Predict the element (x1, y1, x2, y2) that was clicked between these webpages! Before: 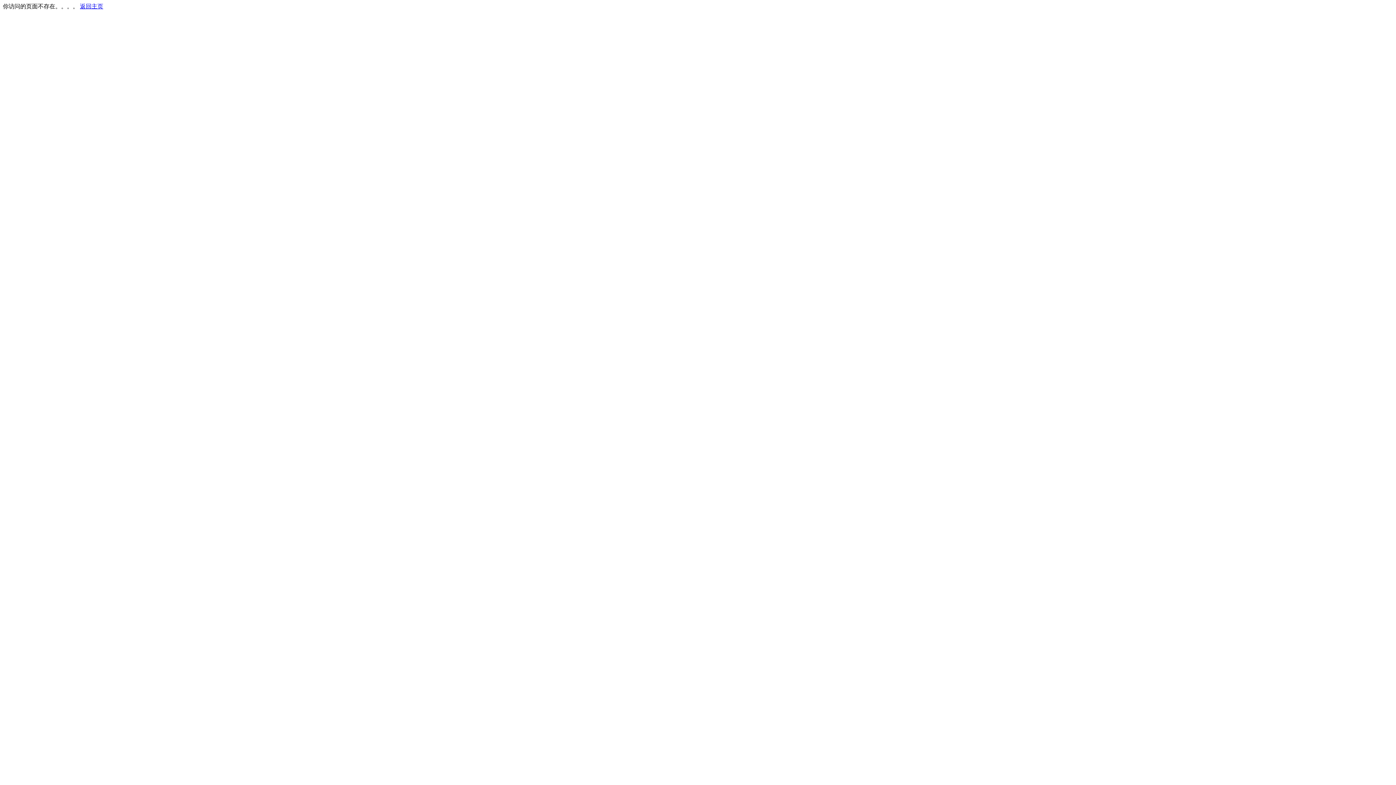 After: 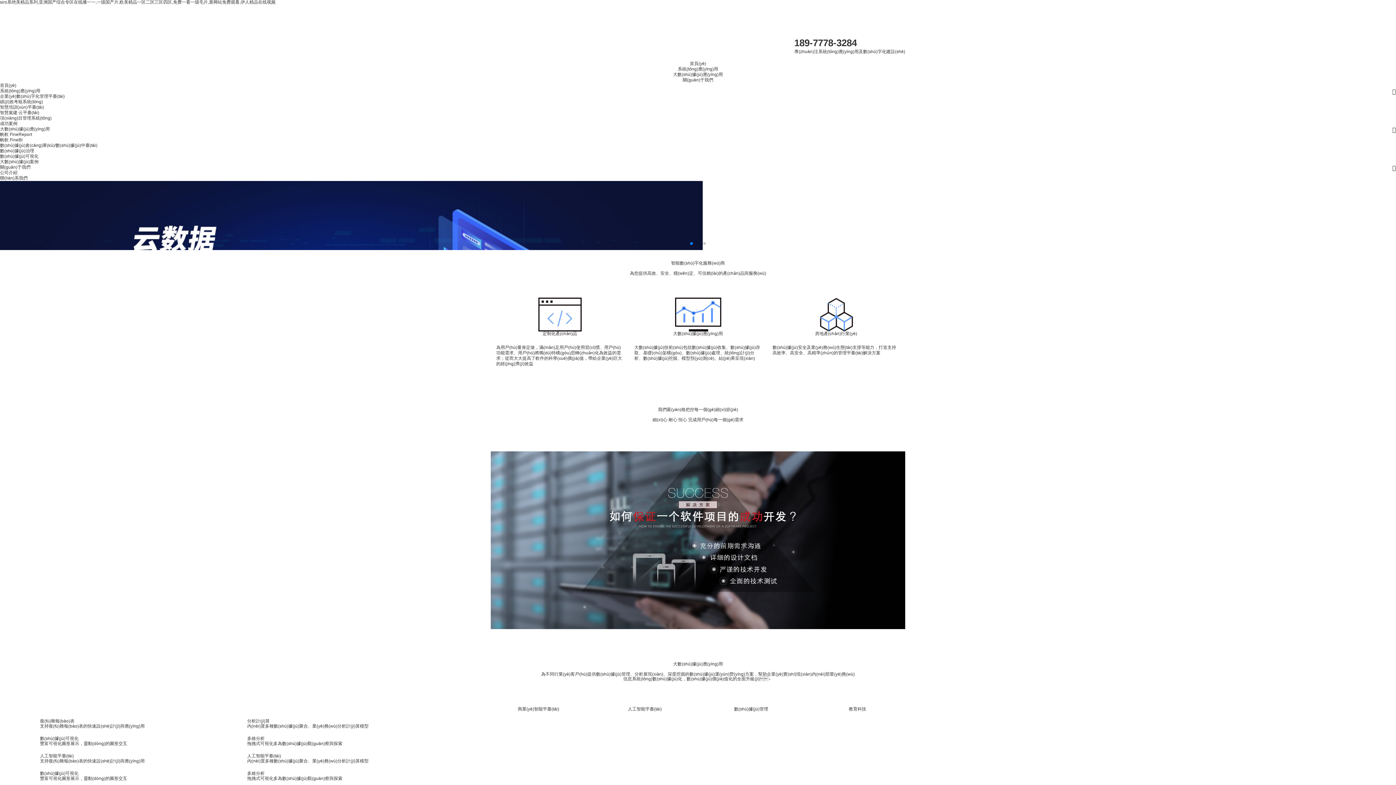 Action: bbox: (80, 3, 103, 9) label: 返回主页